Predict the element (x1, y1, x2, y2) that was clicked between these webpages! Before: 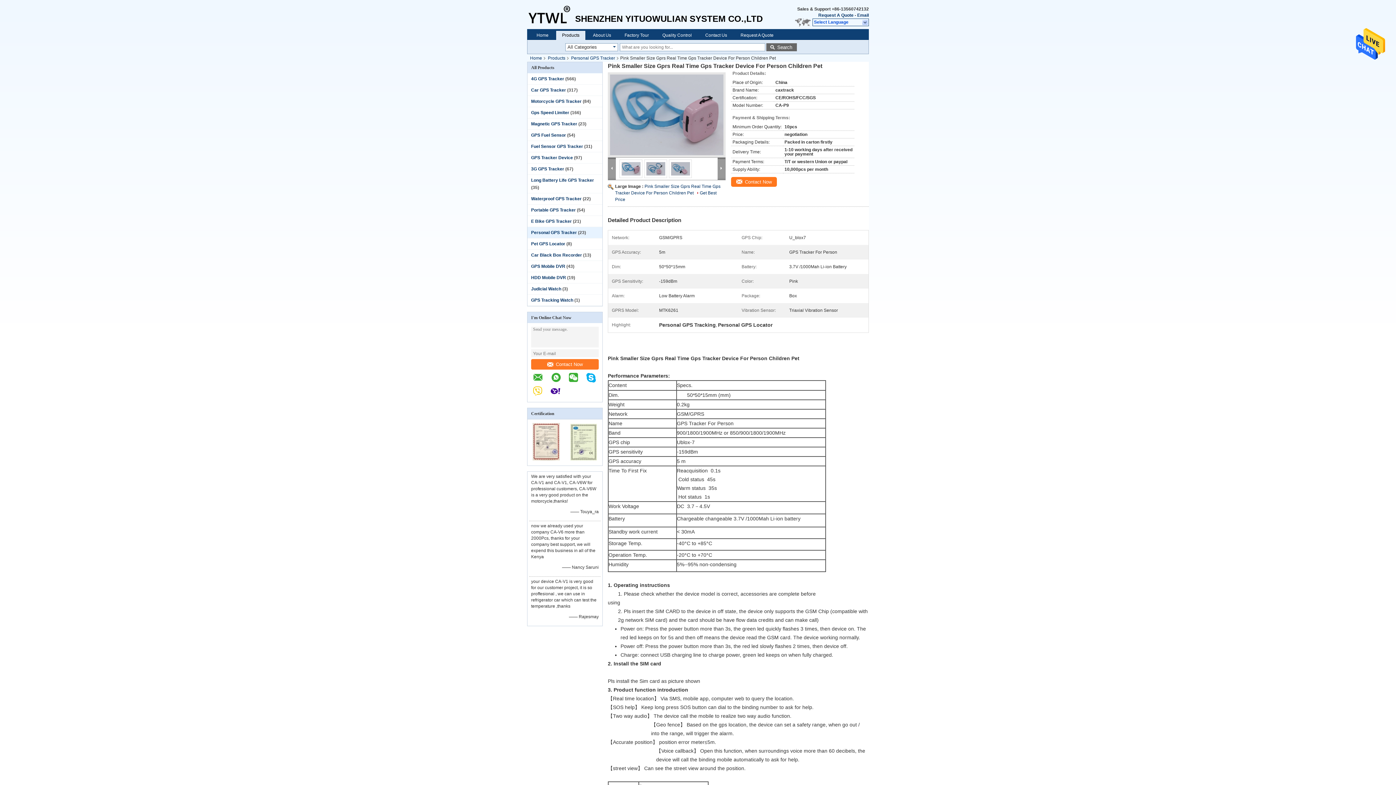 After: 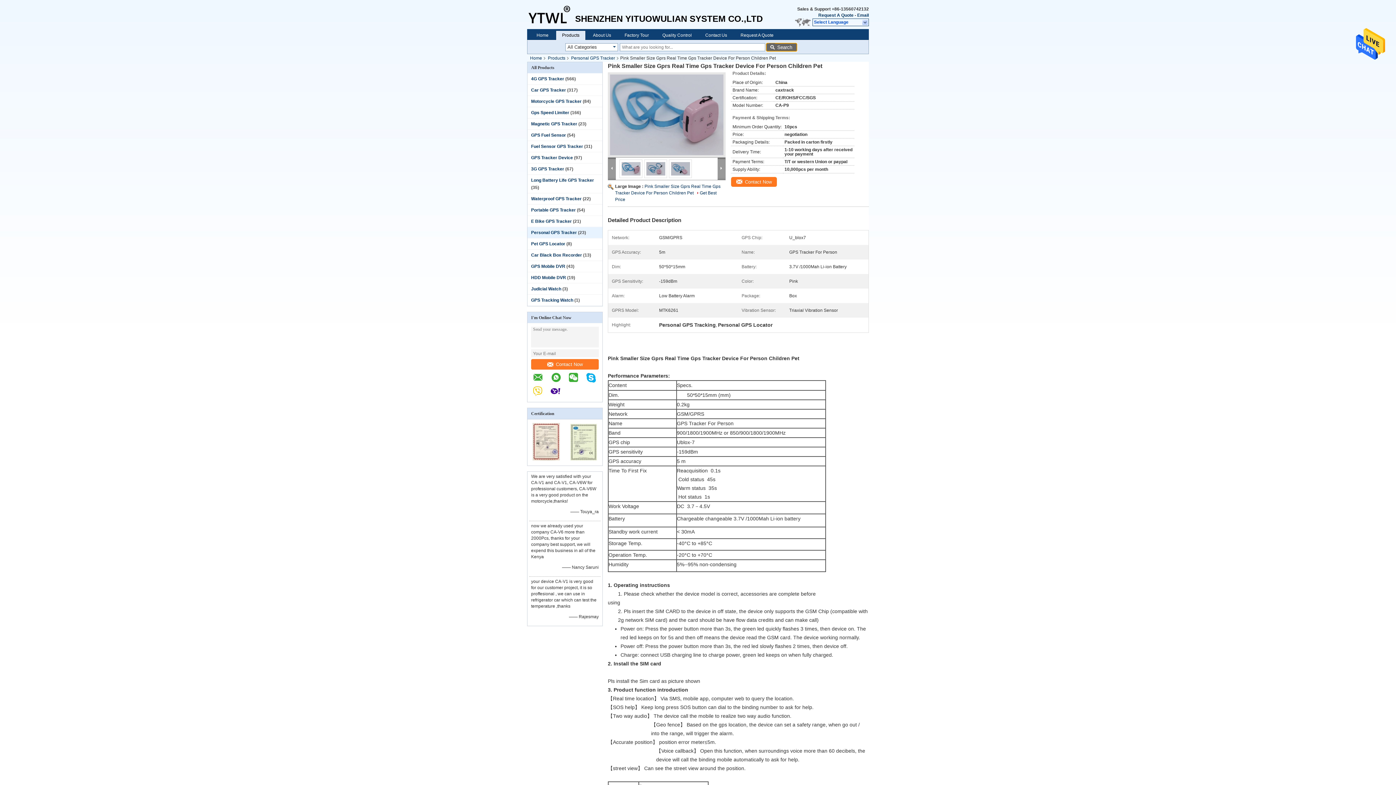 Action: bbox: (766, 43, 797, 51) label: Search